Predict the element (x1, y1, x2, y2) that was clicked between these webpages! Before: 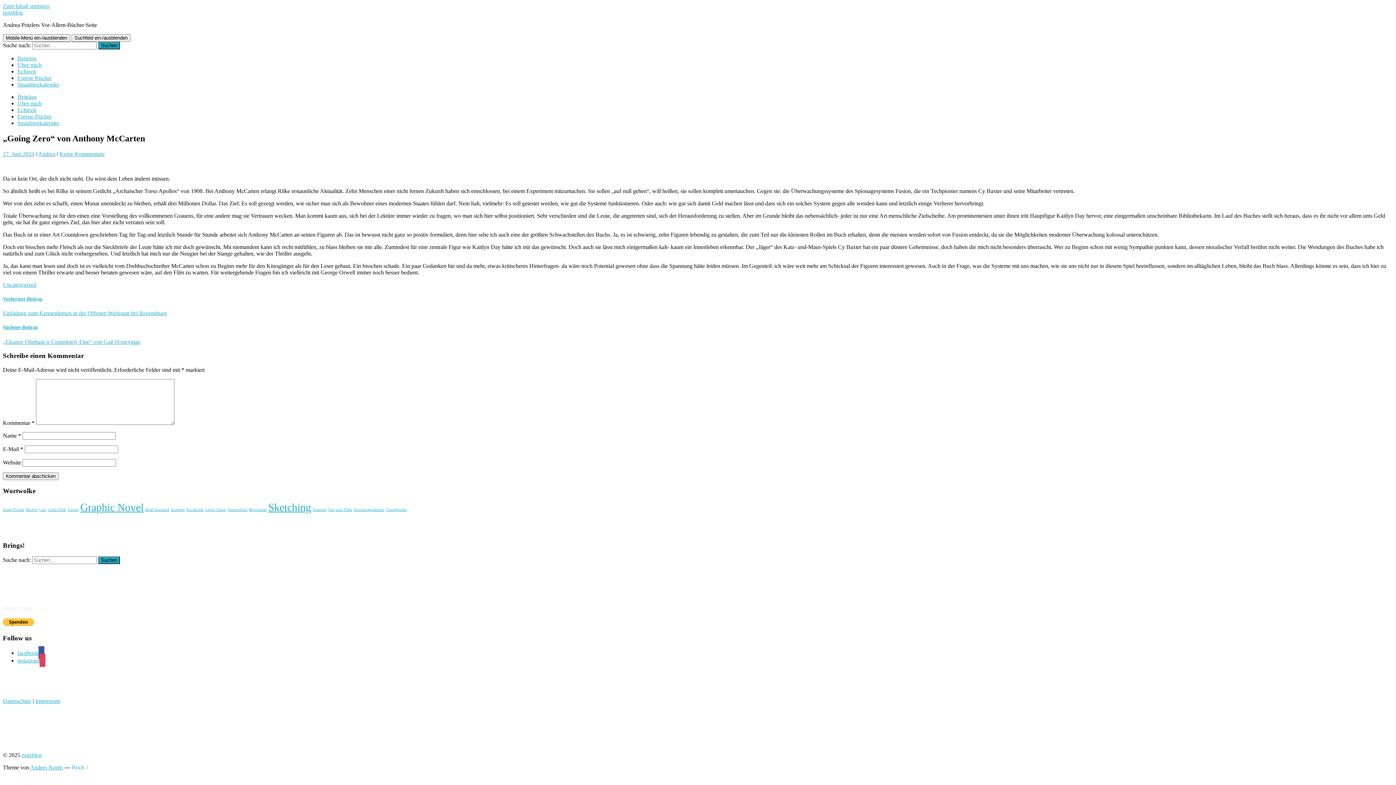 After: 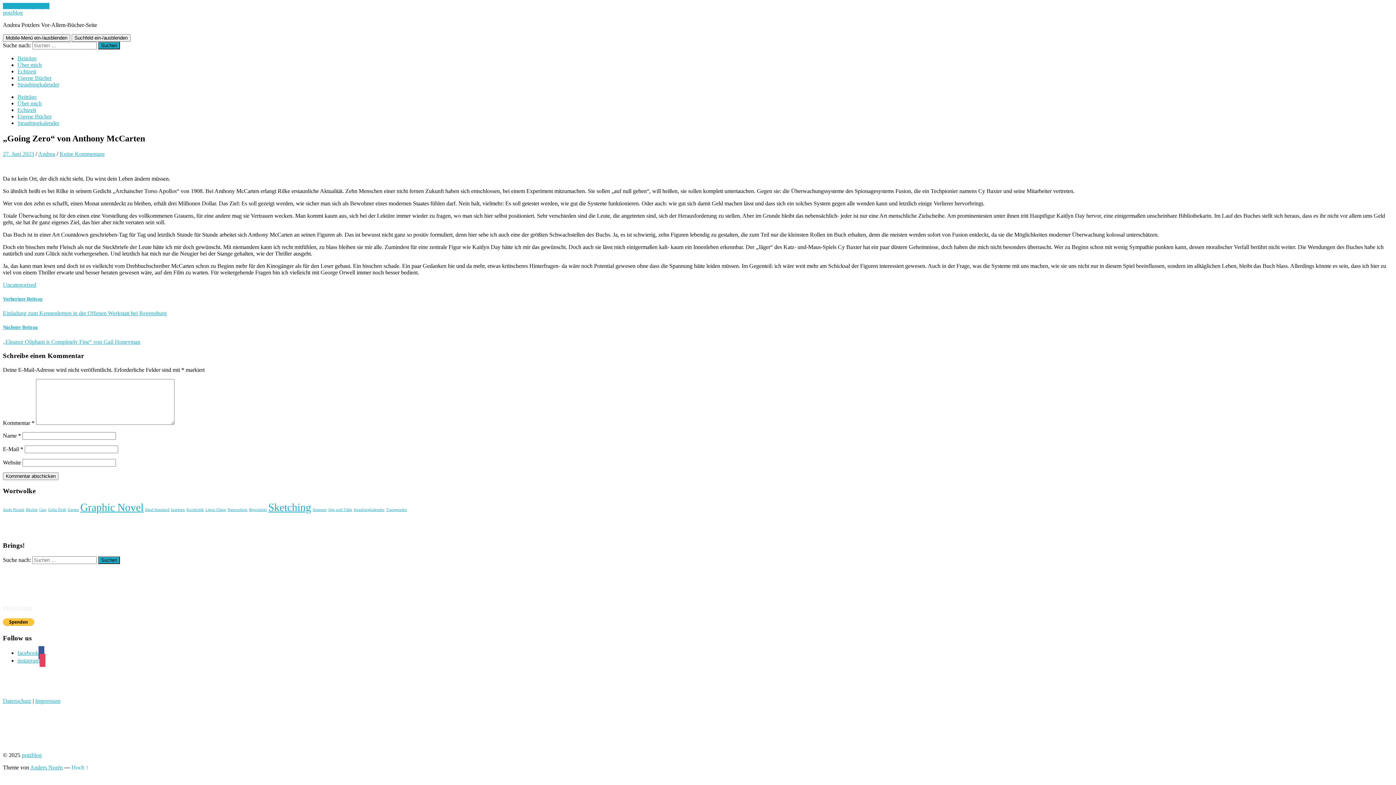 Action: bbox: (2, 2, 49, 9) label: Zum Inhalt springen